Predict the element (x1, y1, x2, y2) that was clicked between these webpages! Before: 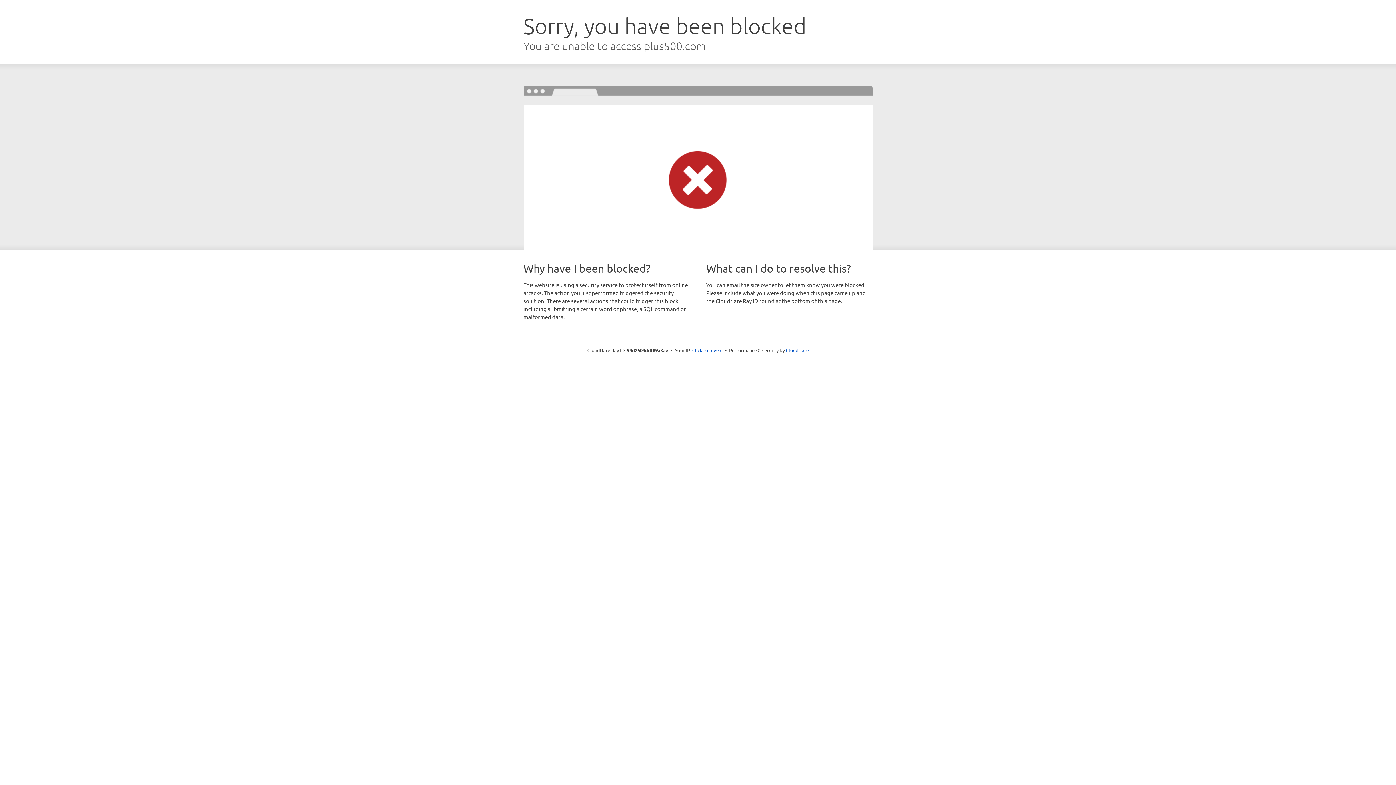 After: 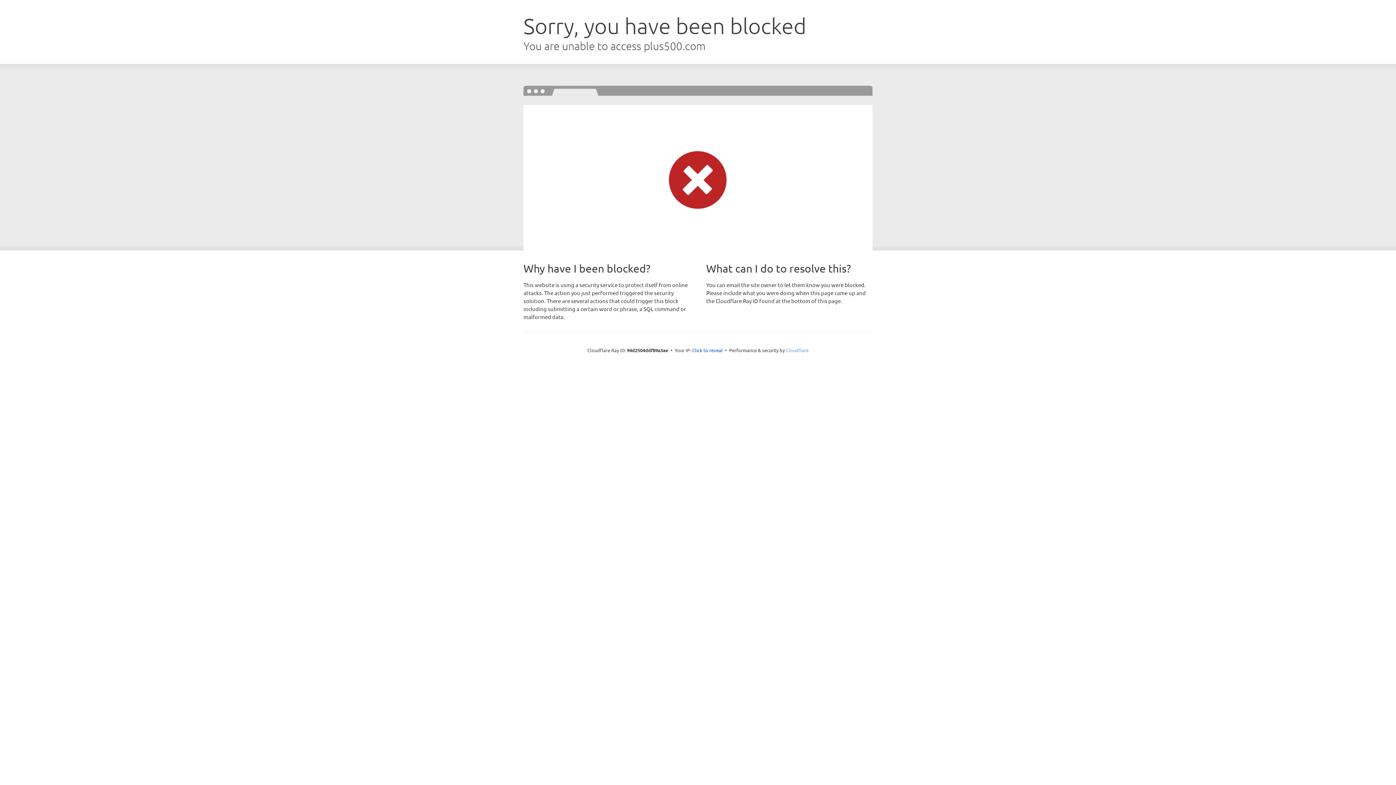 Action: label: Cloudflare bbox: (786, 347, 808, 353)